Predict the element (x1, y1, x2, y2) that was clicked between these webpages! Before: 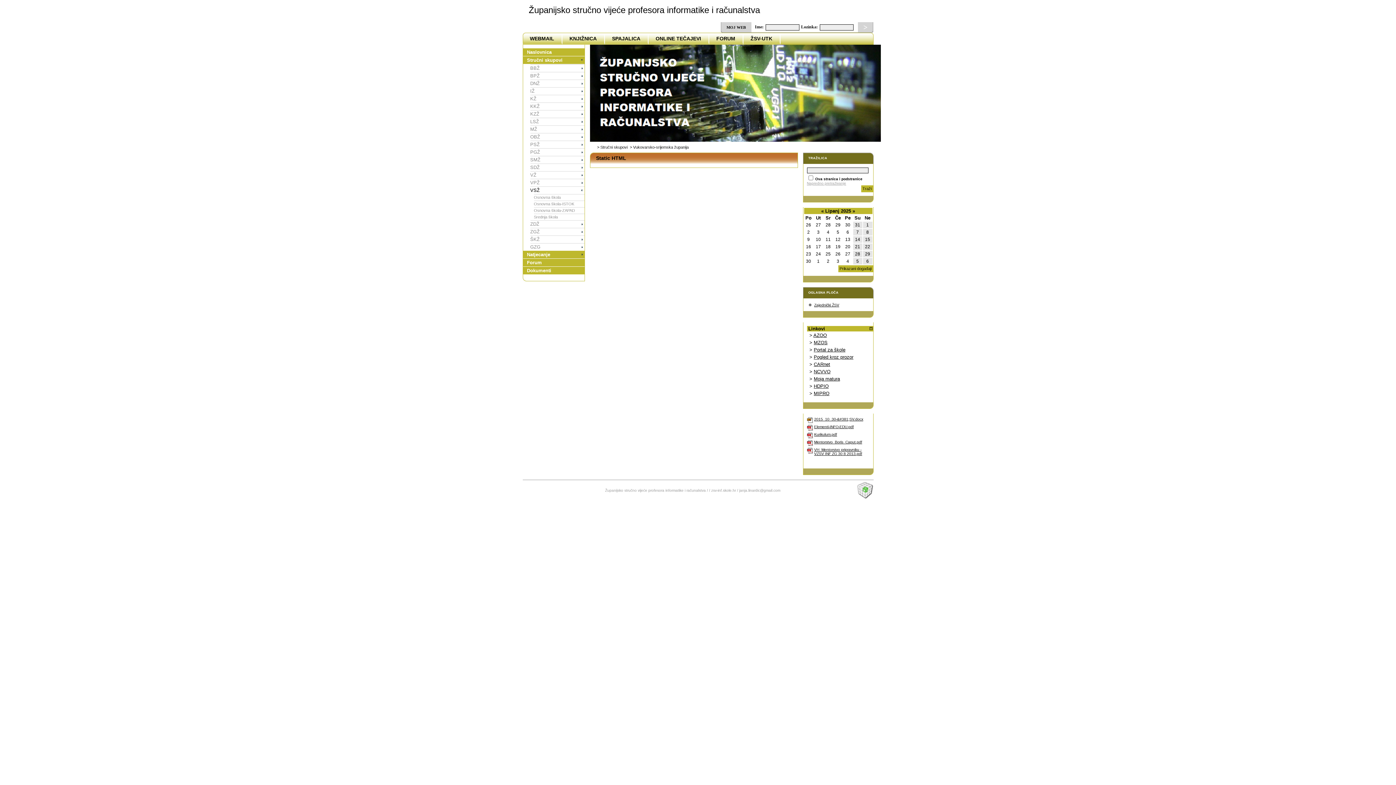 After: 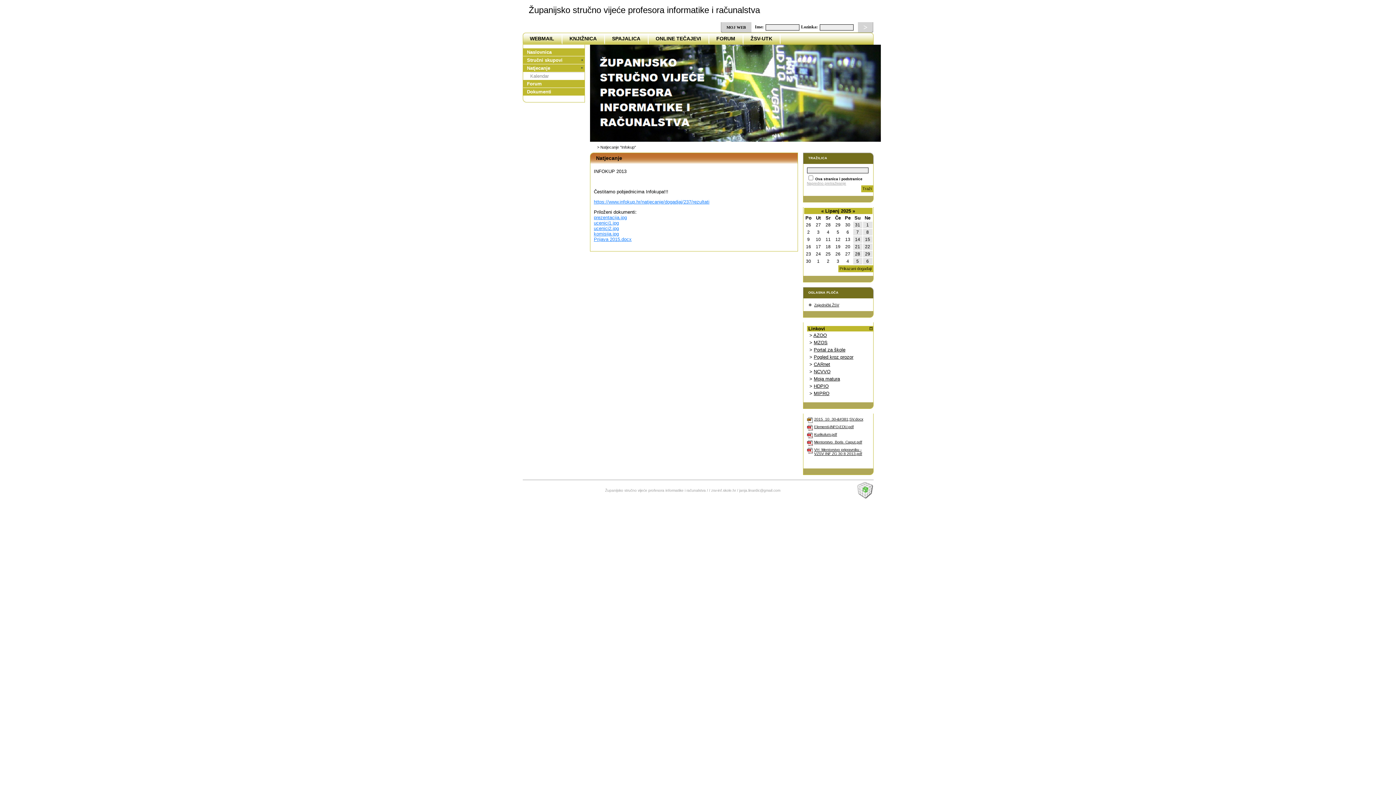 Action: bbox: (523, 252, 578, 257) label: Natjecanje